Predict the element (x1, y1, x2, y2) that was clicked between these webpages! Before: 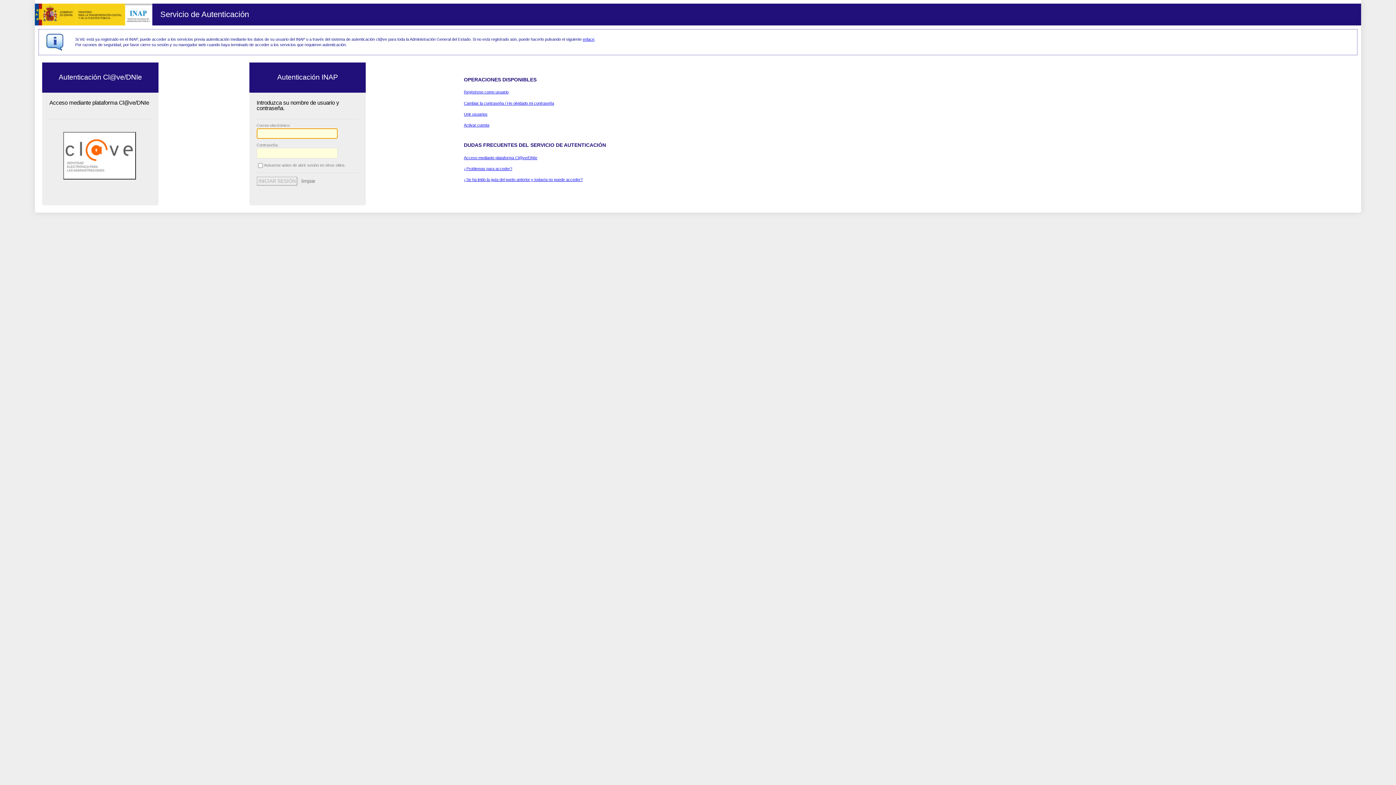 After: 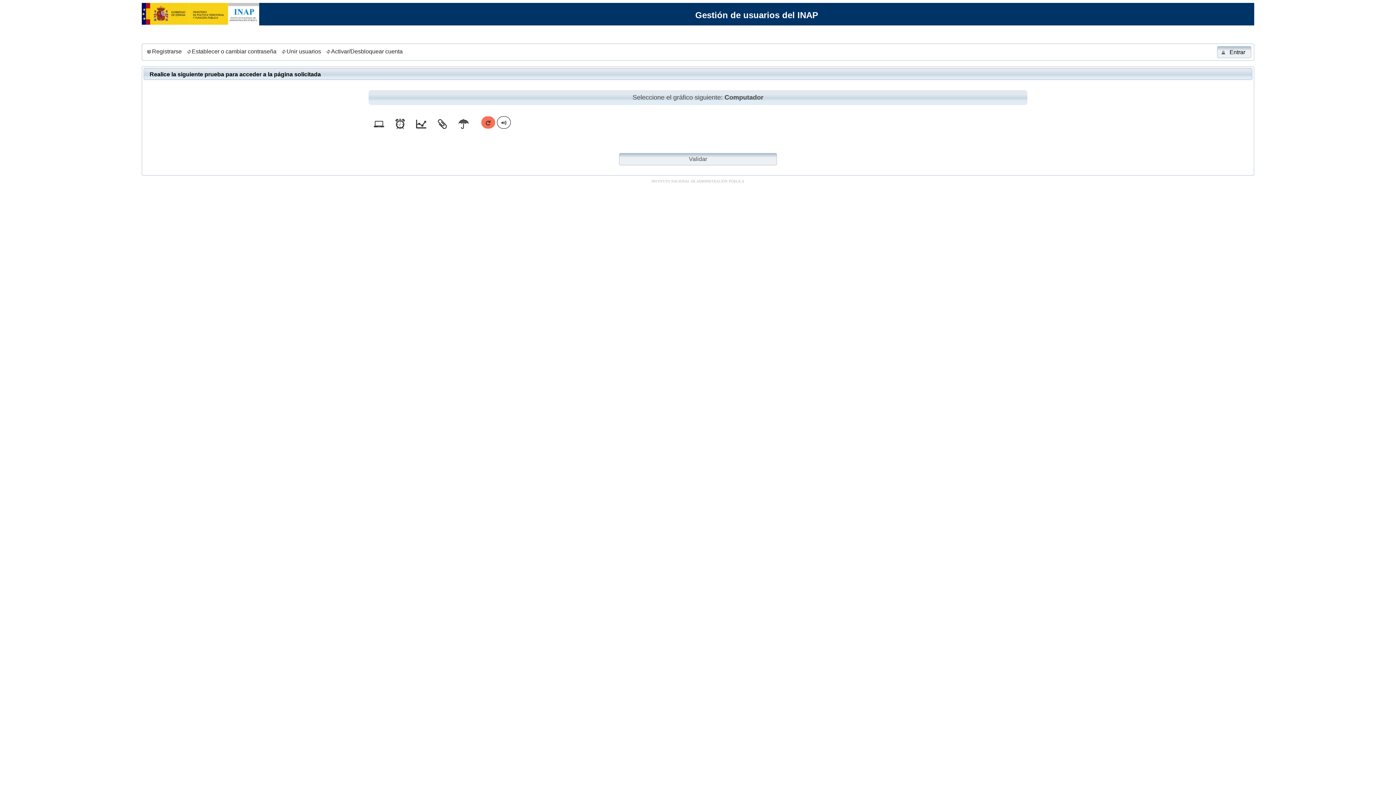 Action: bbox: (464, 100, 554, 105) label: Cambiar la contraseña / He olvidado mi contraseña